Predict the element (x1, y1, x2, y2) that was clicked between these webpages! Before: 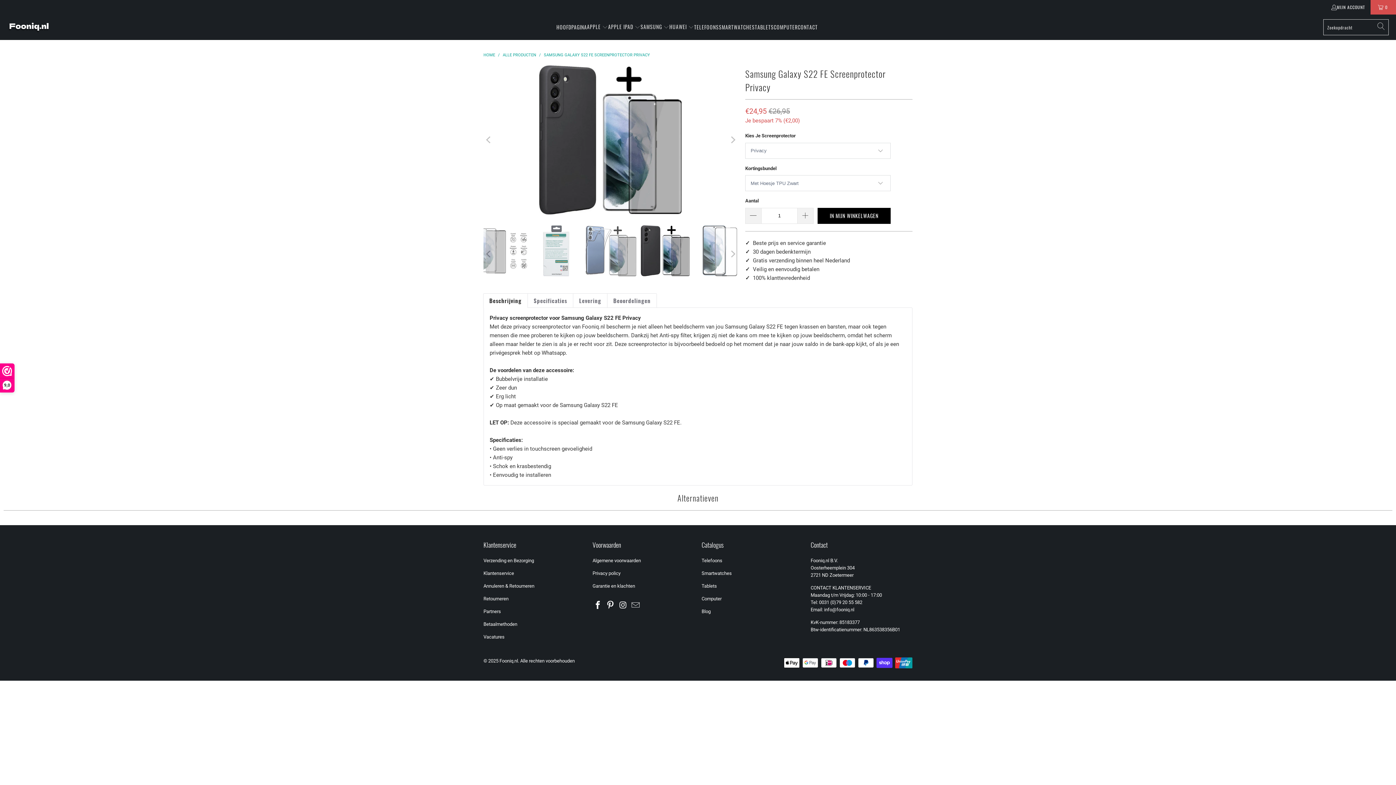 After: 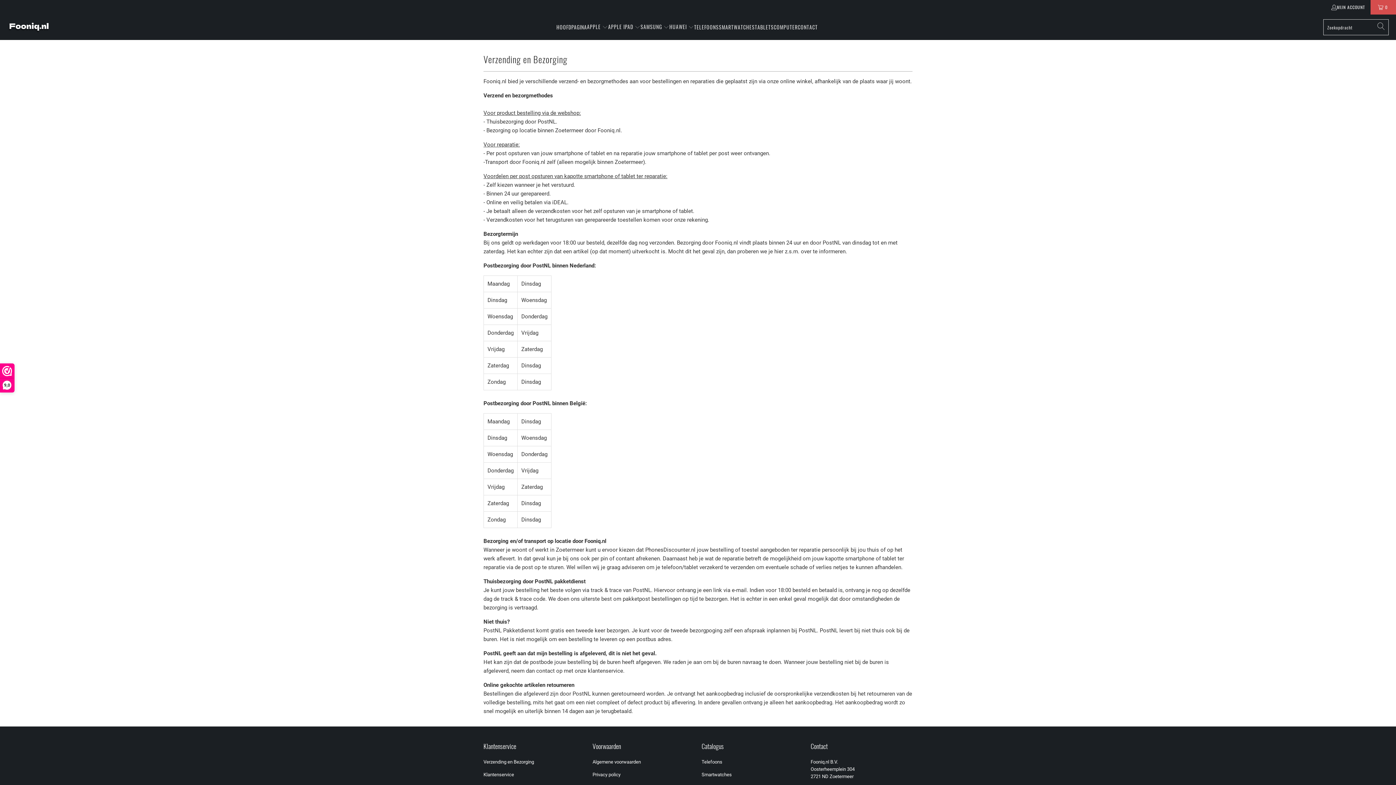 Action: bbox: (483, 558, 534, 563) label: Verzending en Bezorging